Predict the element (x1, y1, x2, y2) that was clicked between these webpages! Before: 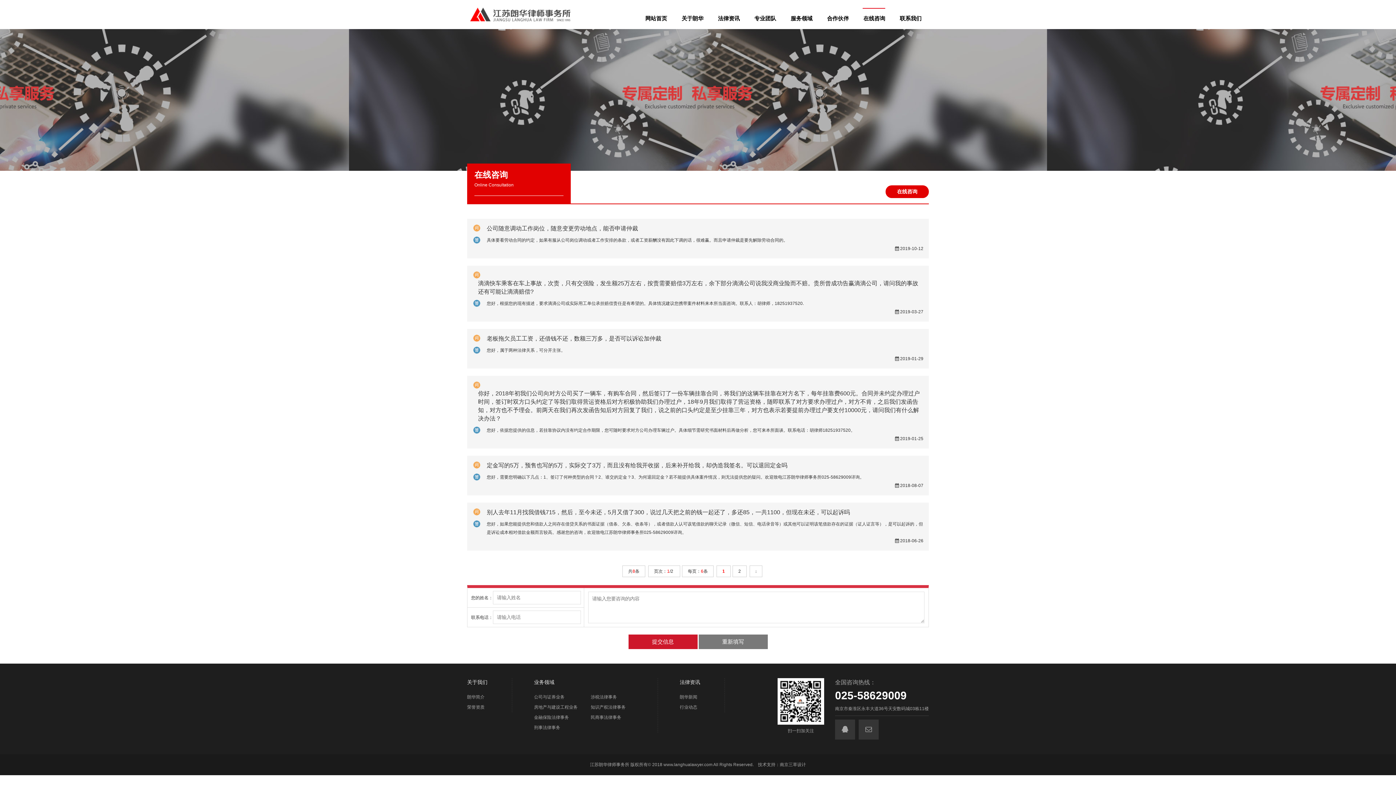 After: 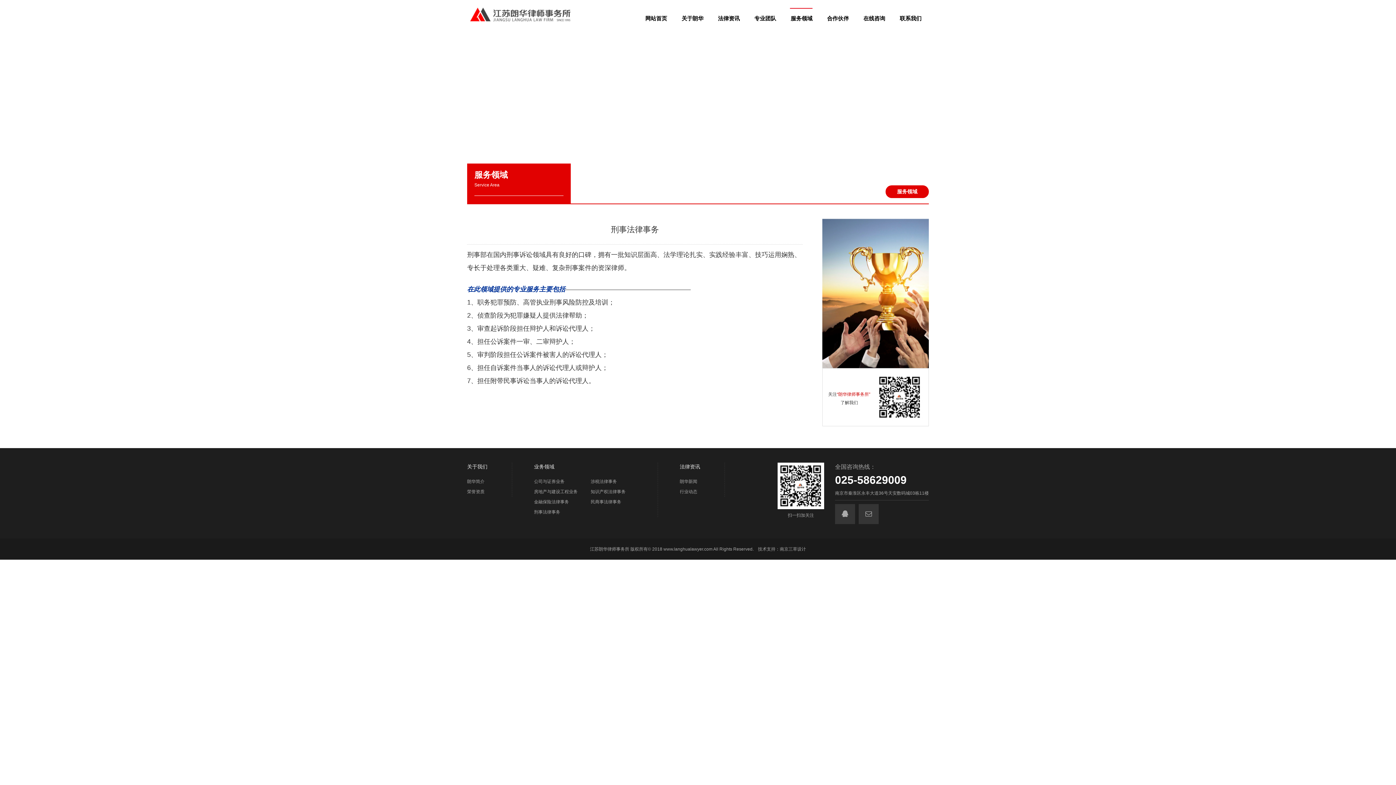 Action: bbox: (534, 725, 560, 730) label: 刑事法律事务